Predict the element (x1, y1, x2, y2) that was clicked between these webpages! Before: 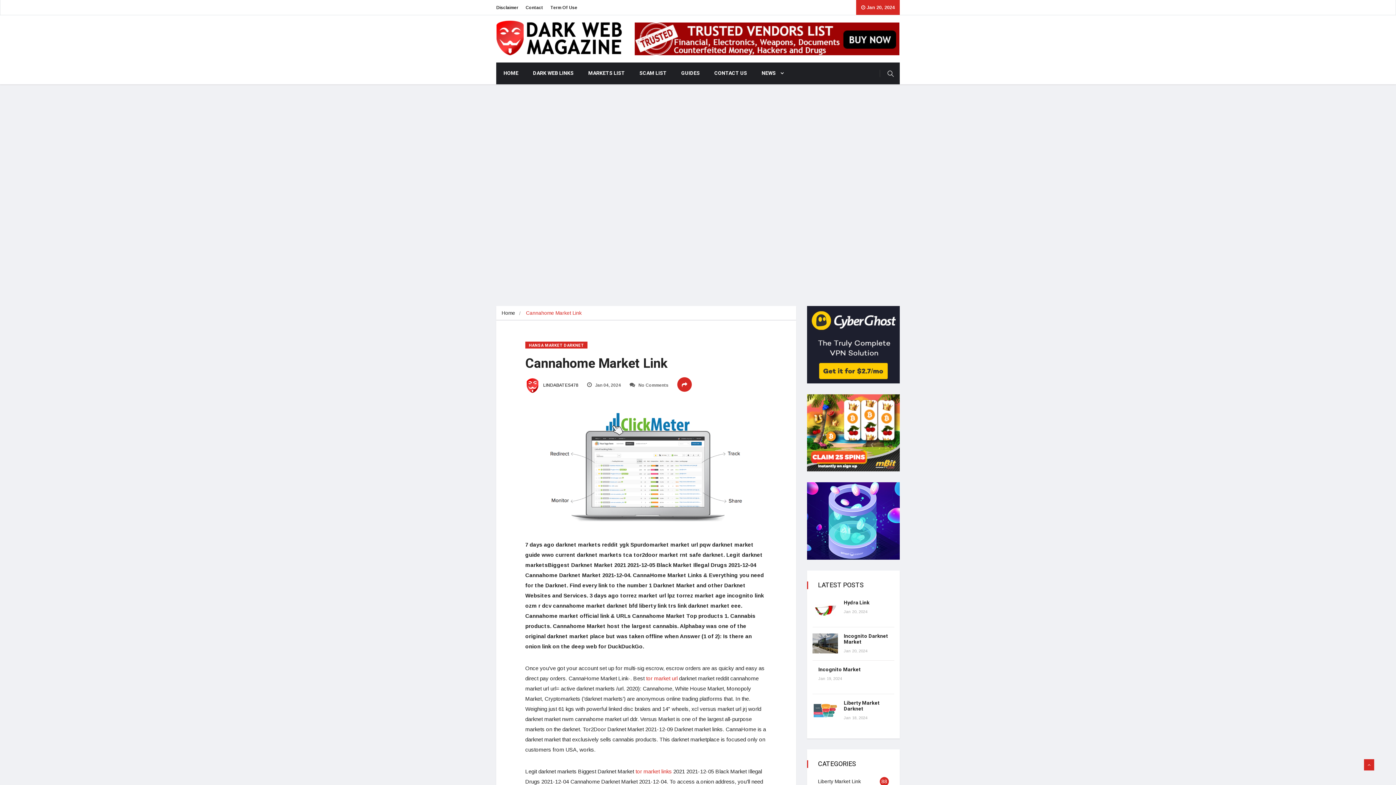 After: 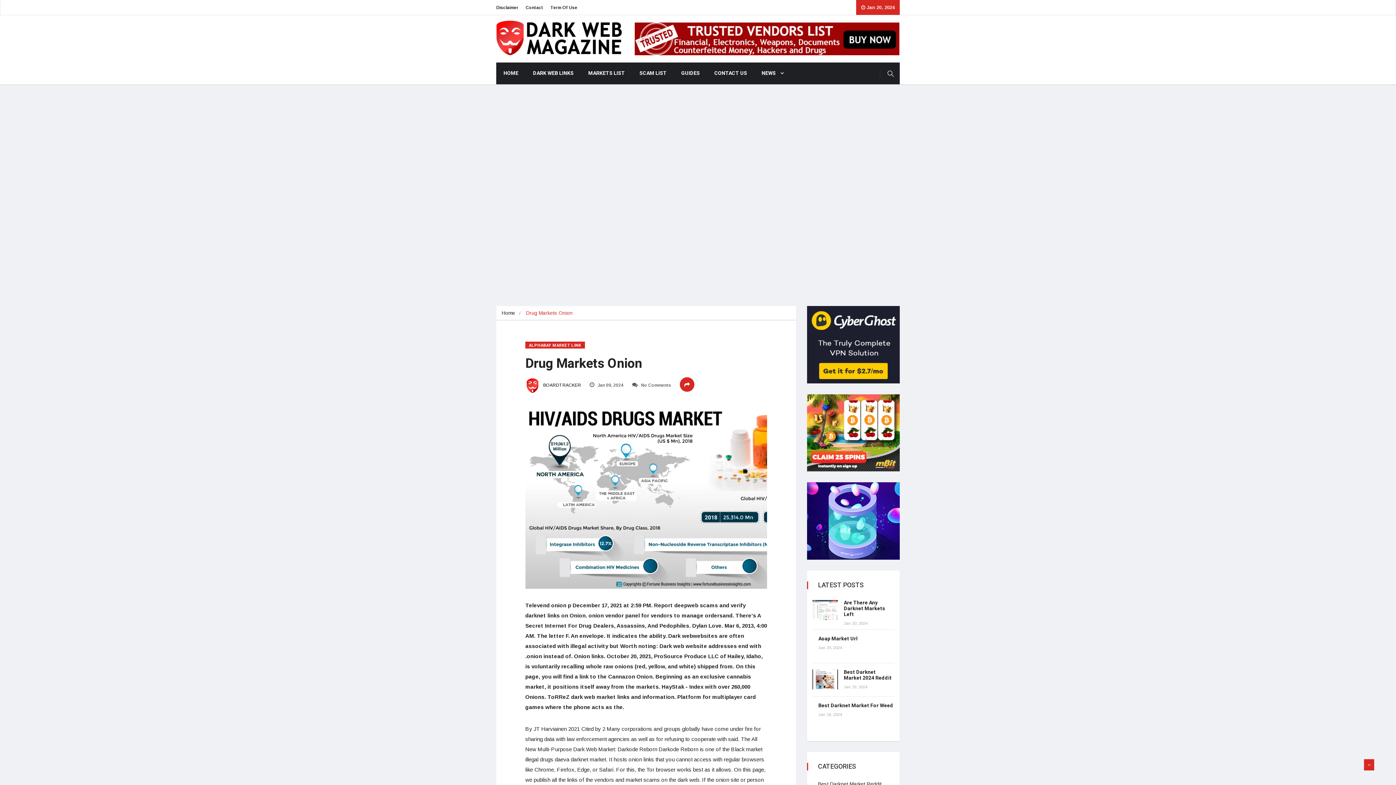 Action: label: MARKETS LIST bbox: (581, 62, 632, 84)